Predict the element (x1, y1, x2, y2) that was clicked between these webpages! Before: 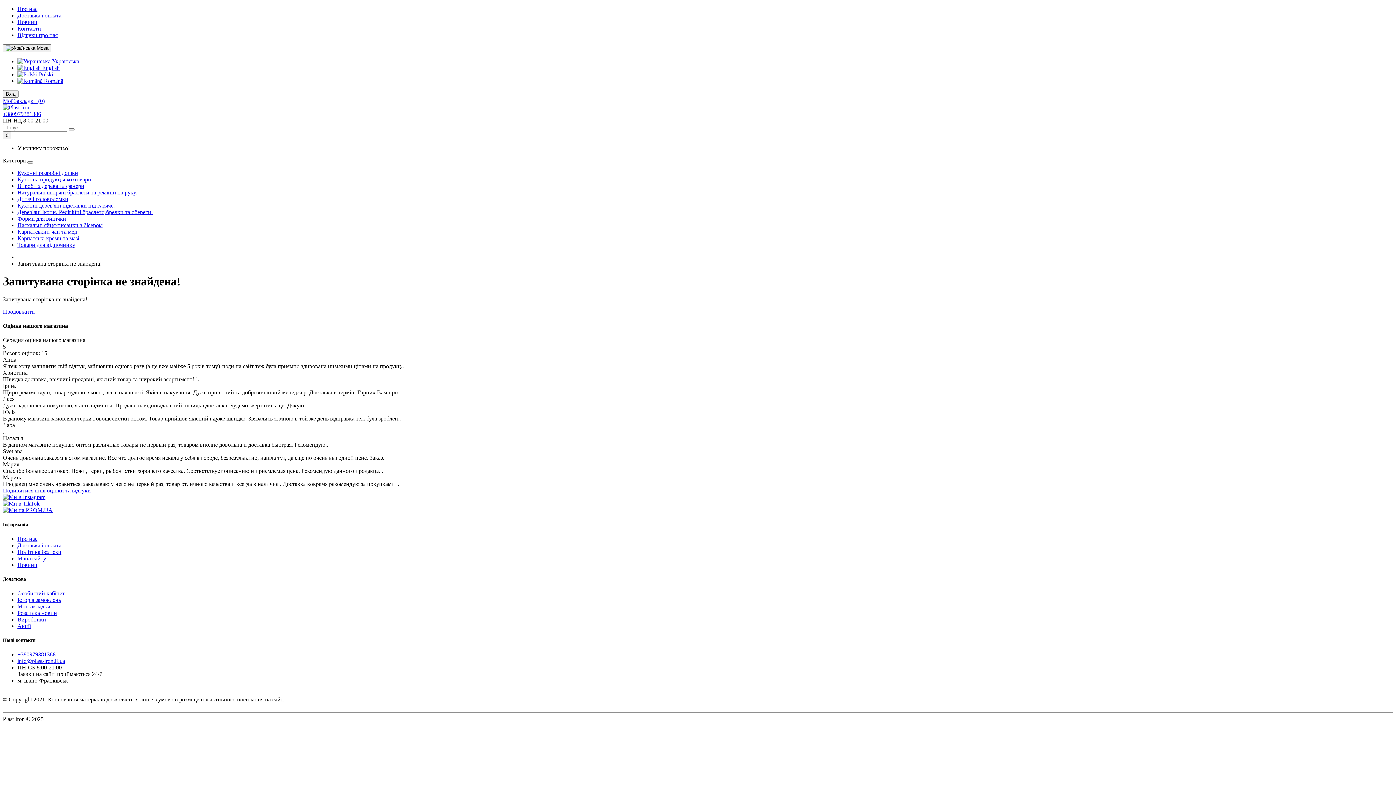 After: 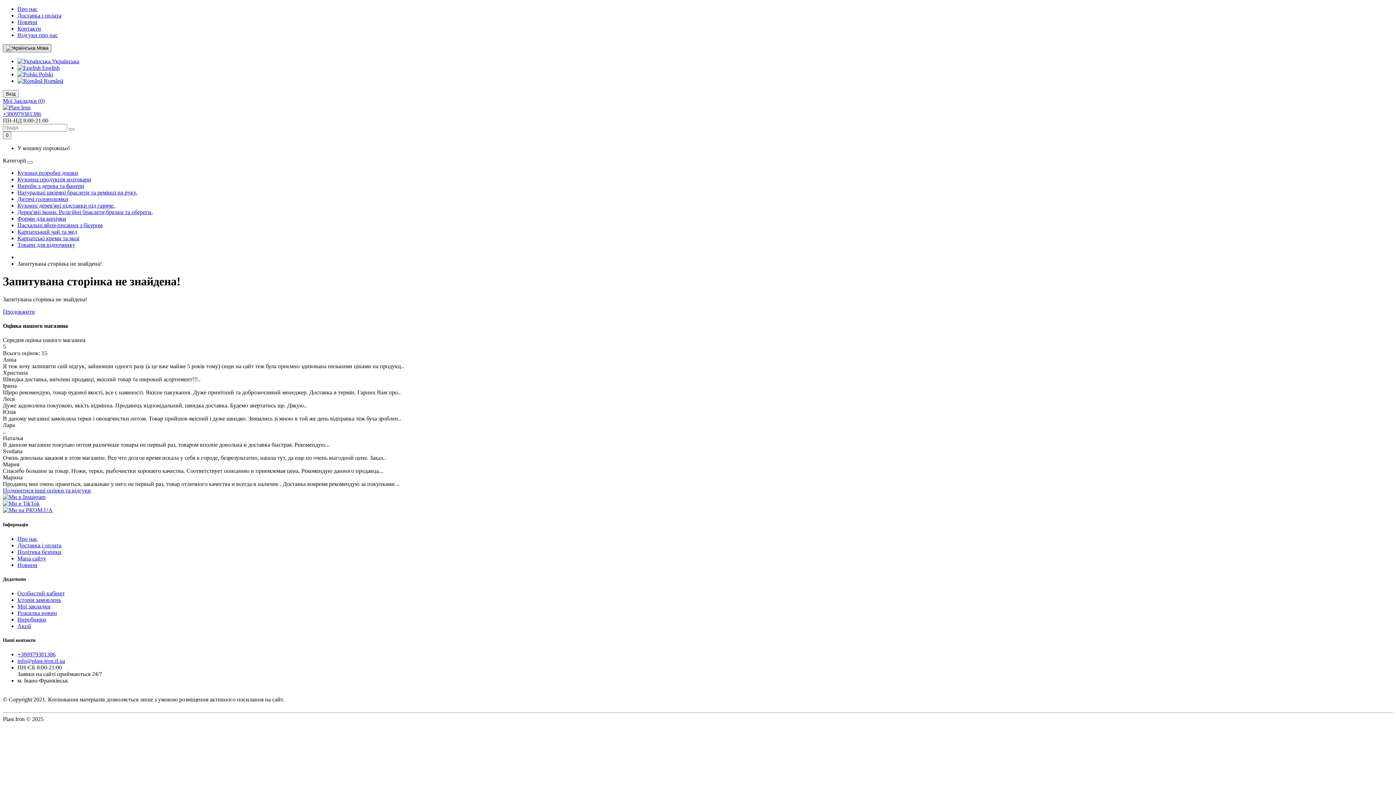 Action: label:  Мова bbox: (2, 44, 51, 52)